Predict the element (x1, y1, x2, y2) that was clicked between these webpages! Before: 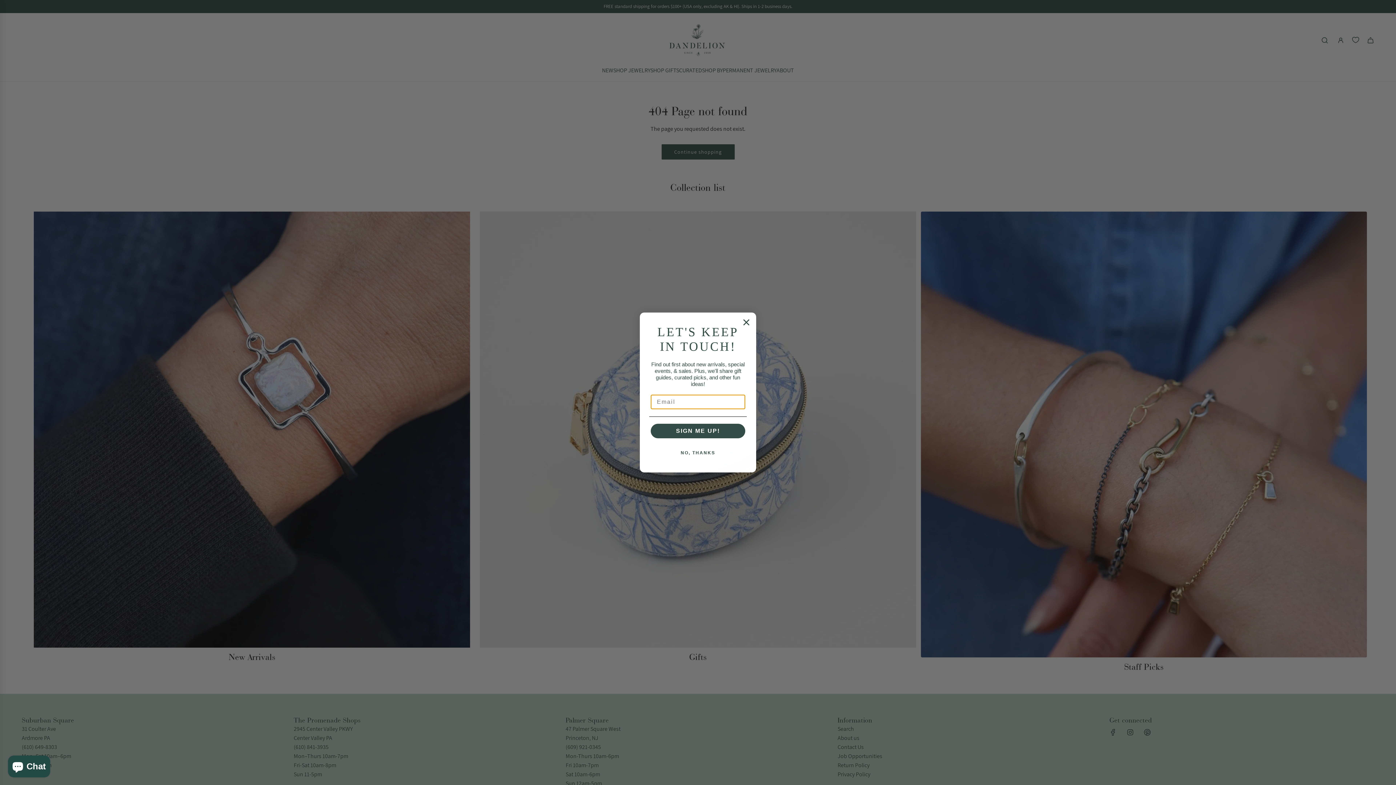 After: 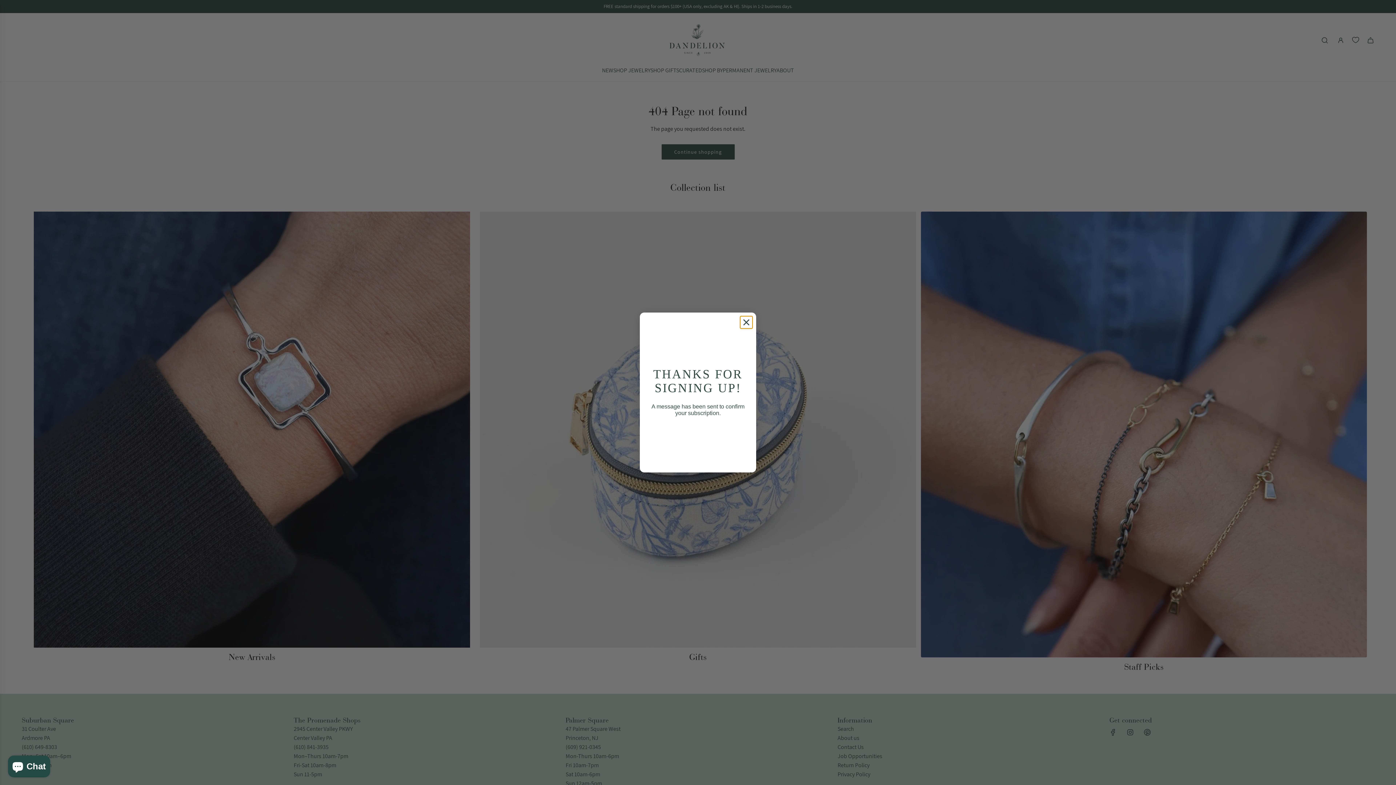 Action: label: SIGN ME UP! bbox: (650, 424, 745, 438)